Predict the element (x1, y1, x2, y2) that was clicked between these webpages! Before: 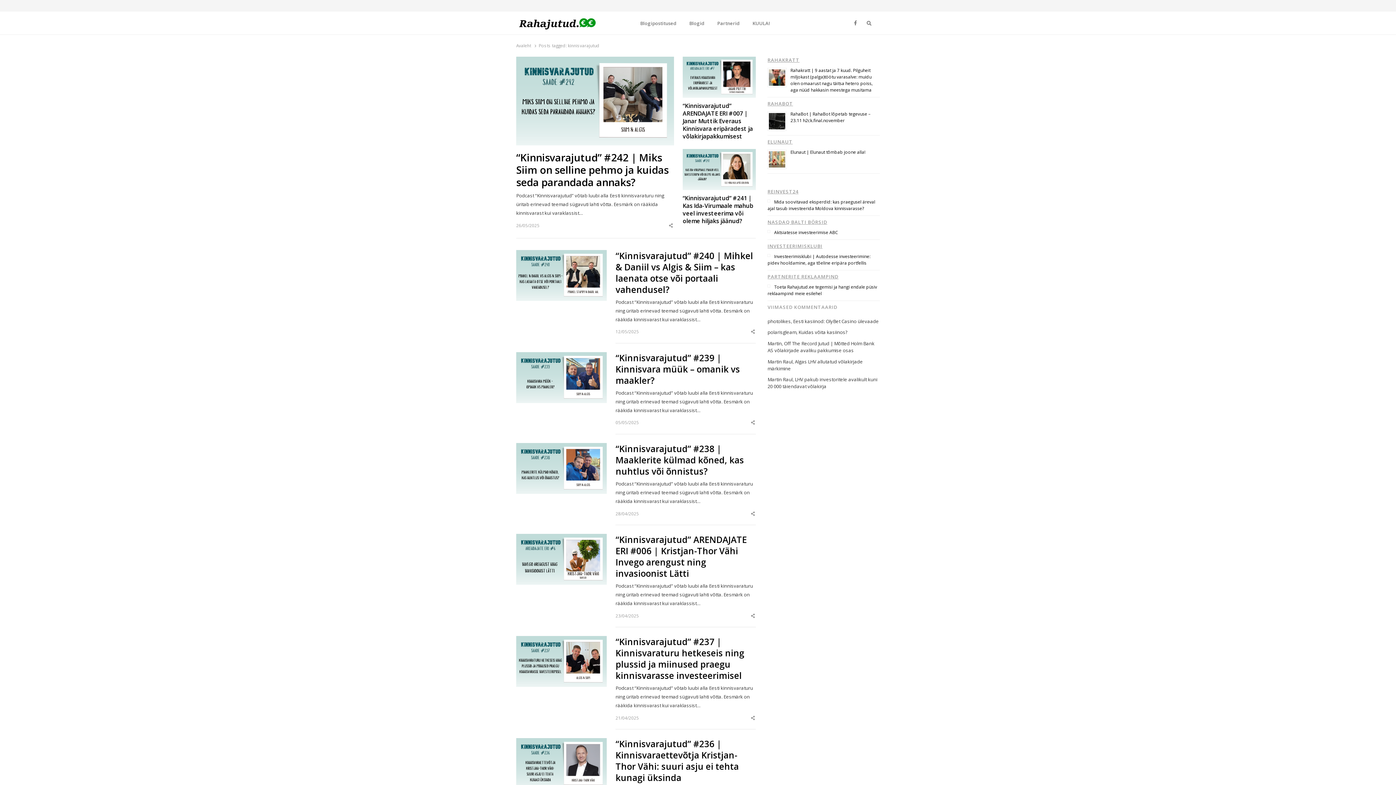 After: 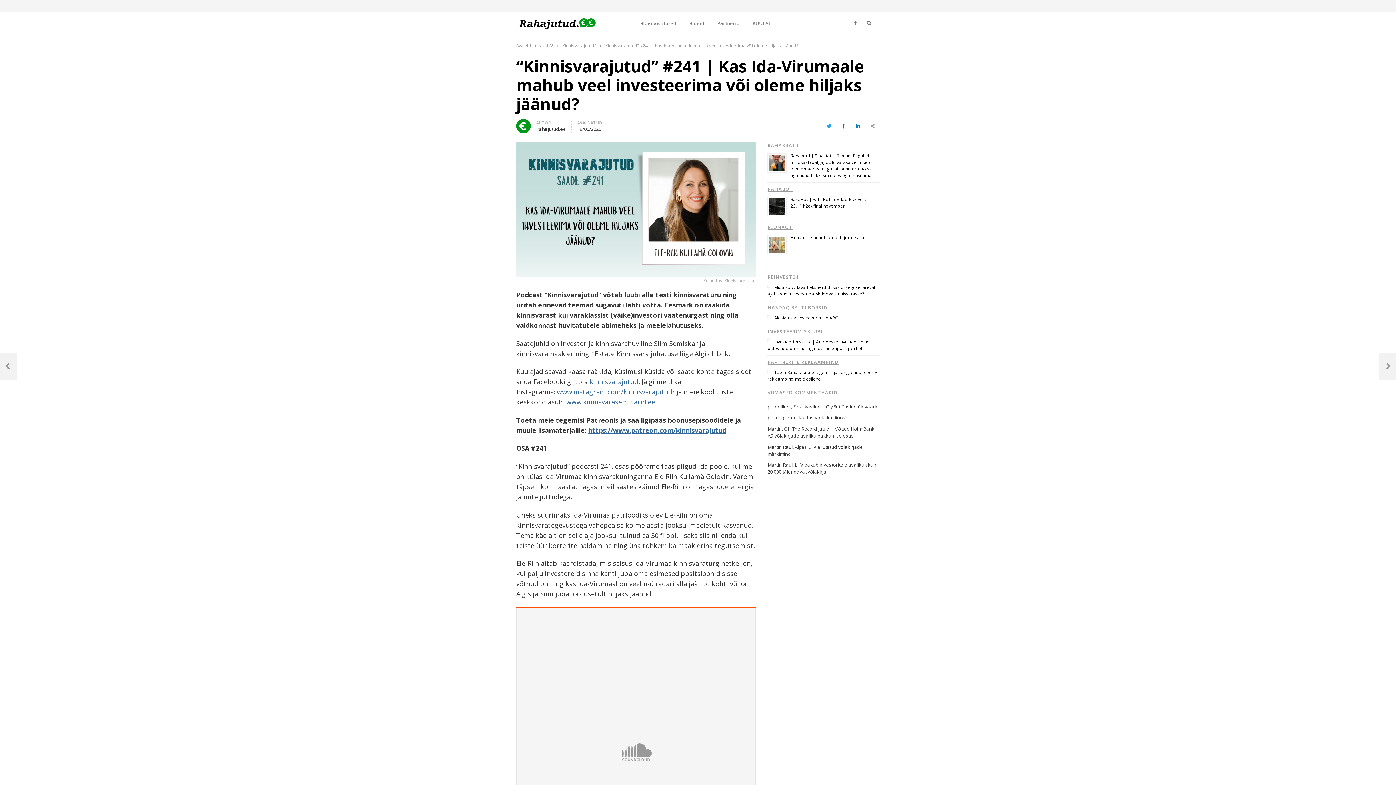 Action: bbox: (682, 150, 756, 156)